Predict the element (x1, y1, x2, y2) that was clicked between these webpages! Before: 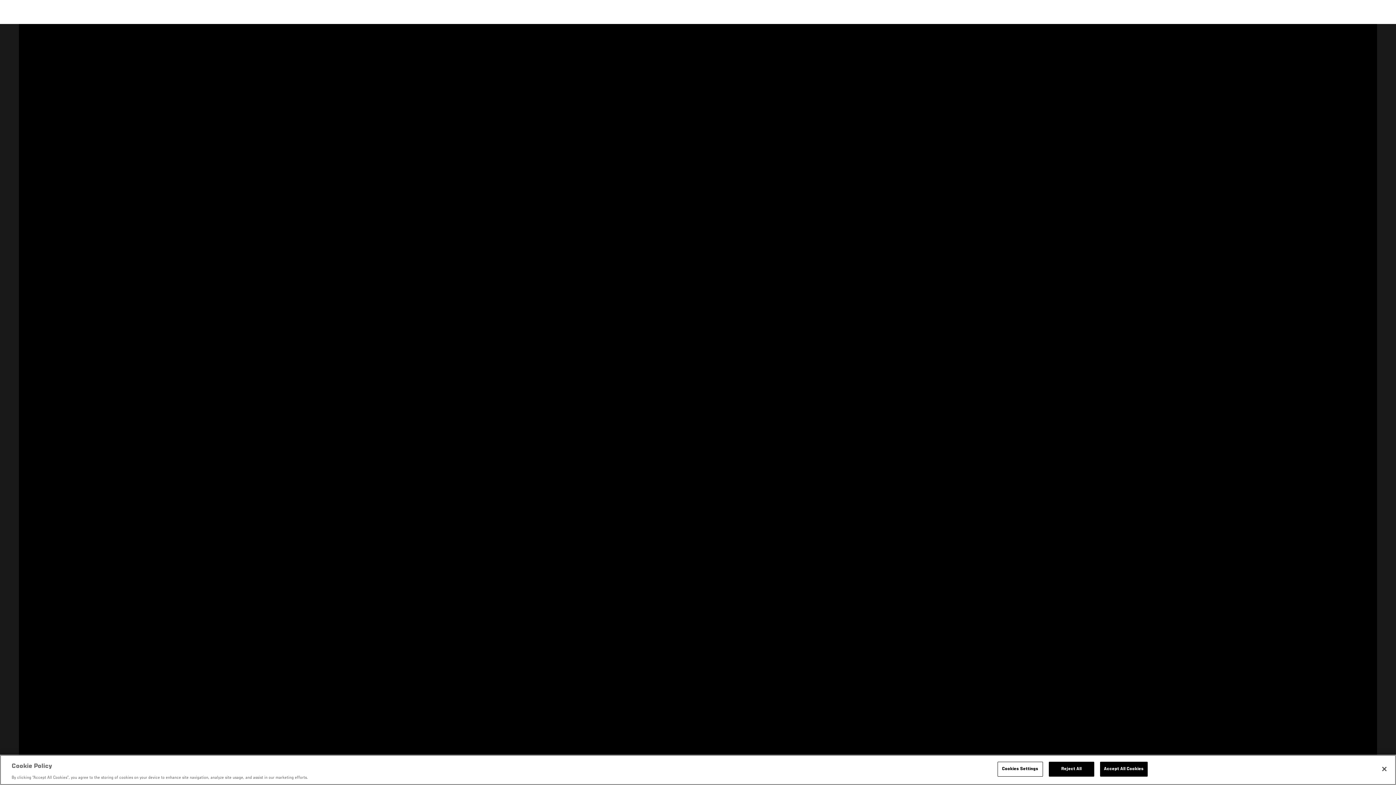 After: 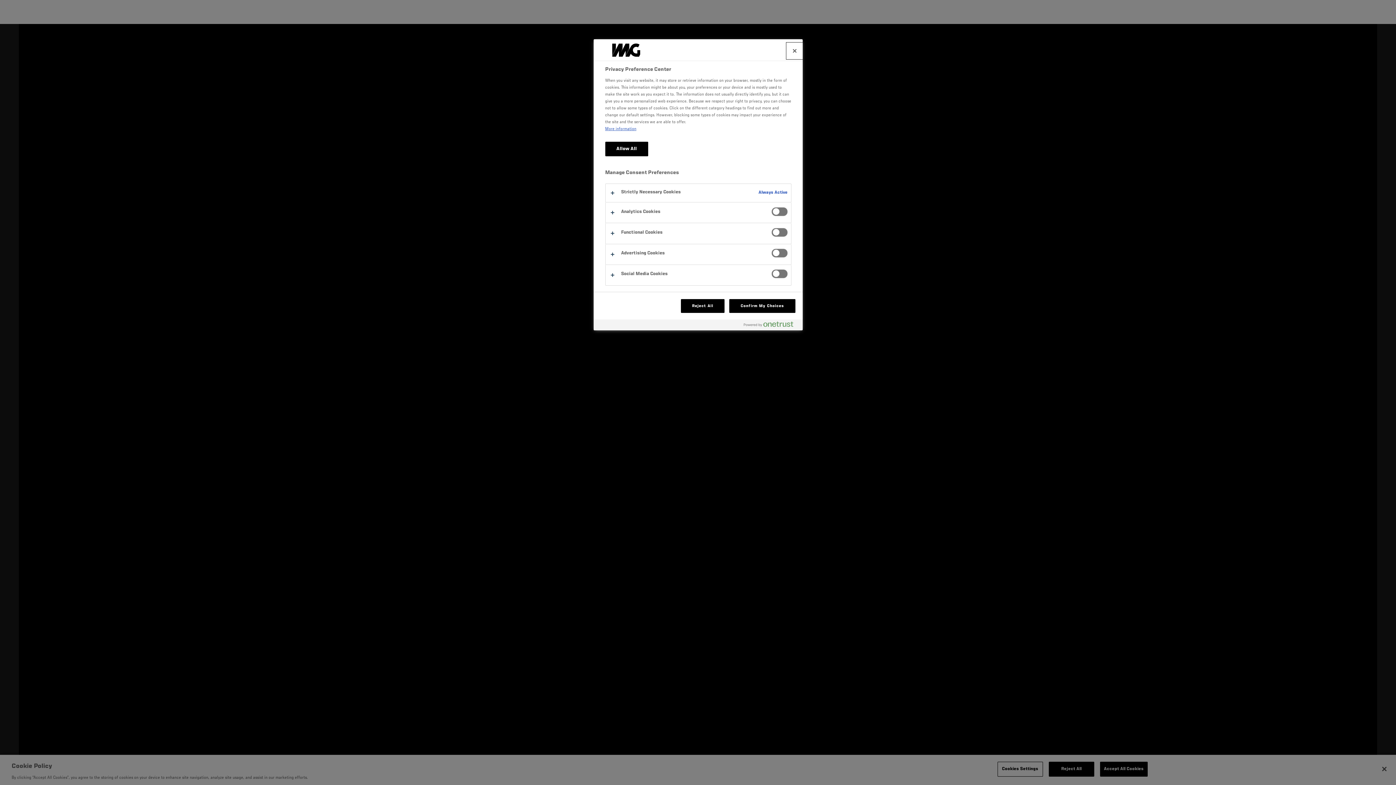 Action: label: Cookies Settings bbox: (997, 764, 1043, 779)